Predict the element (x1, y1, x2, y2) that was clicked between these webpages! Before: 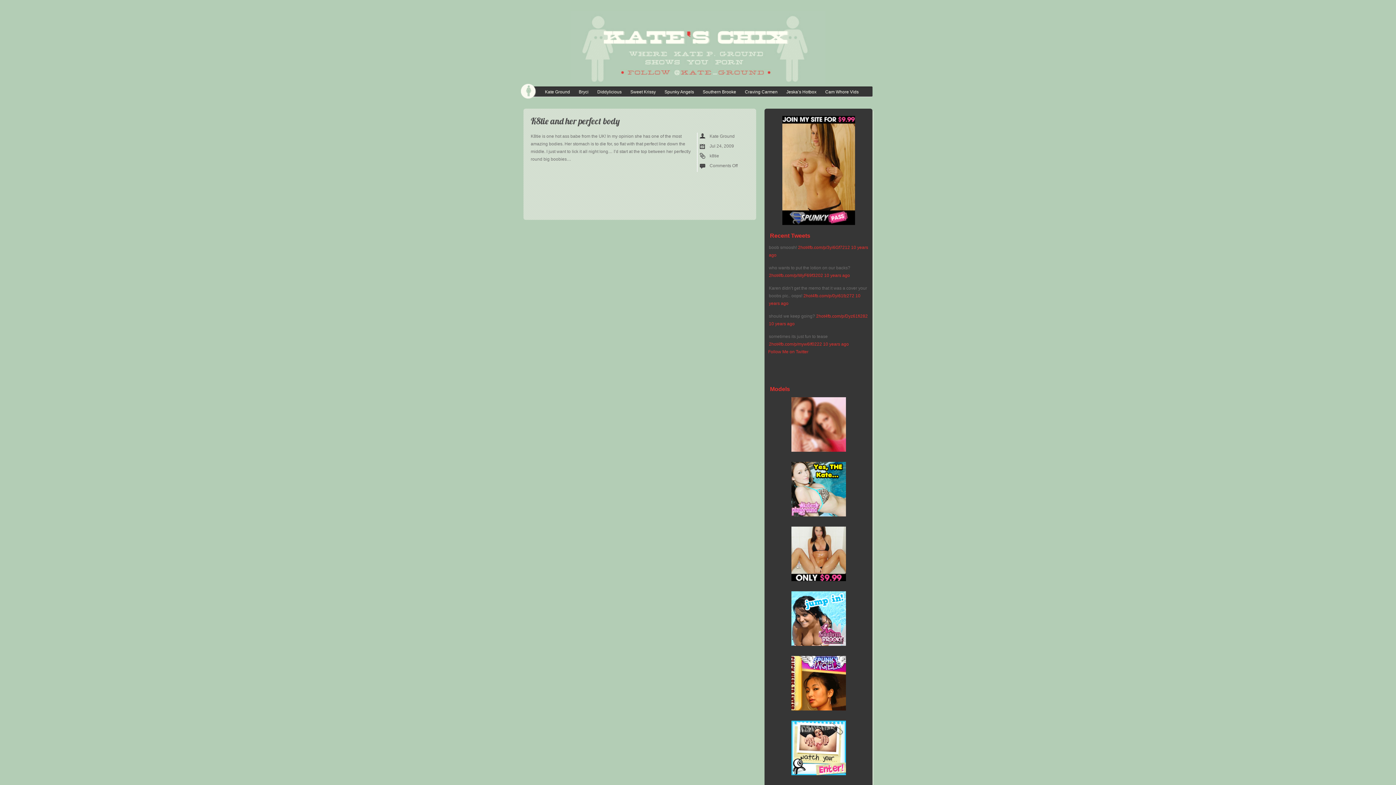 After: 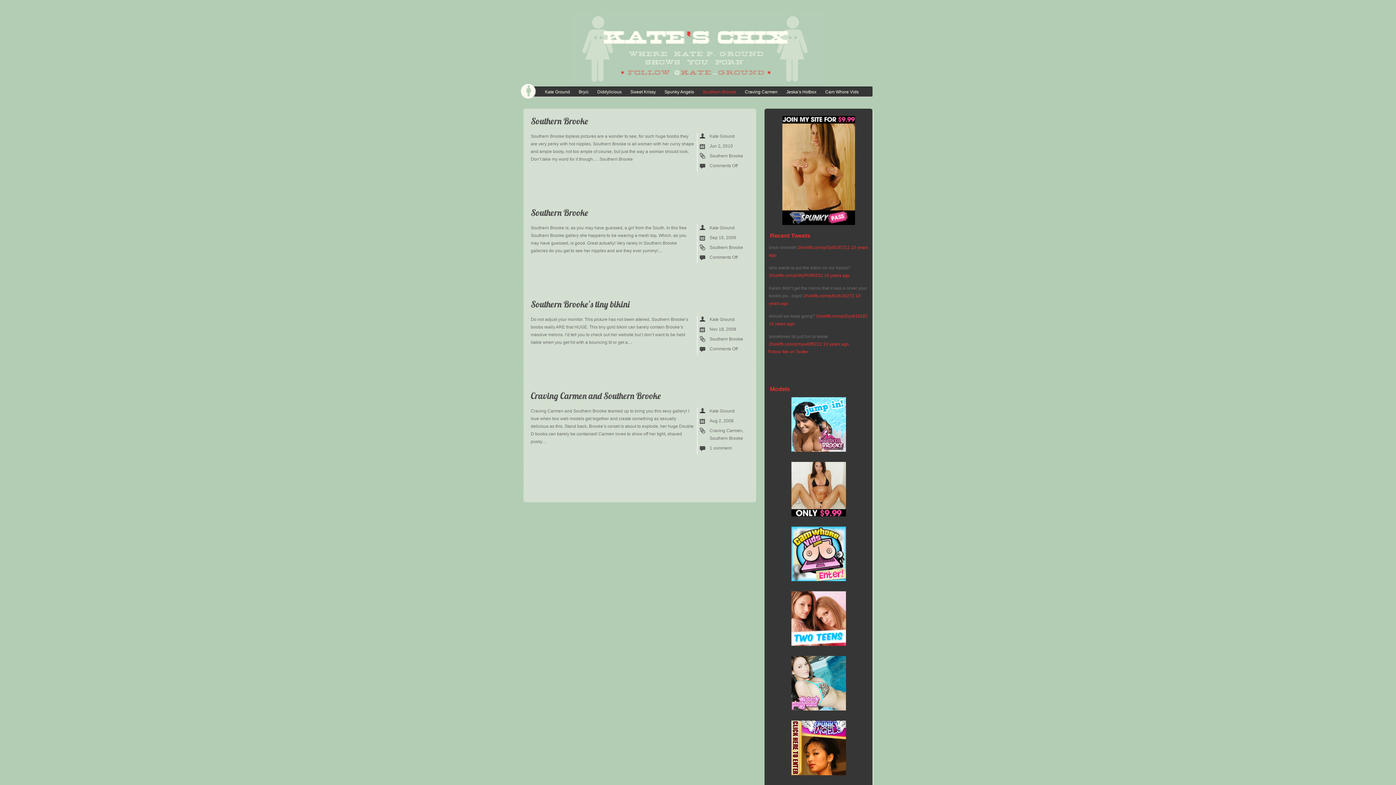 Action: label: Southern Brooke bbox: (702, 88, 736, 95)